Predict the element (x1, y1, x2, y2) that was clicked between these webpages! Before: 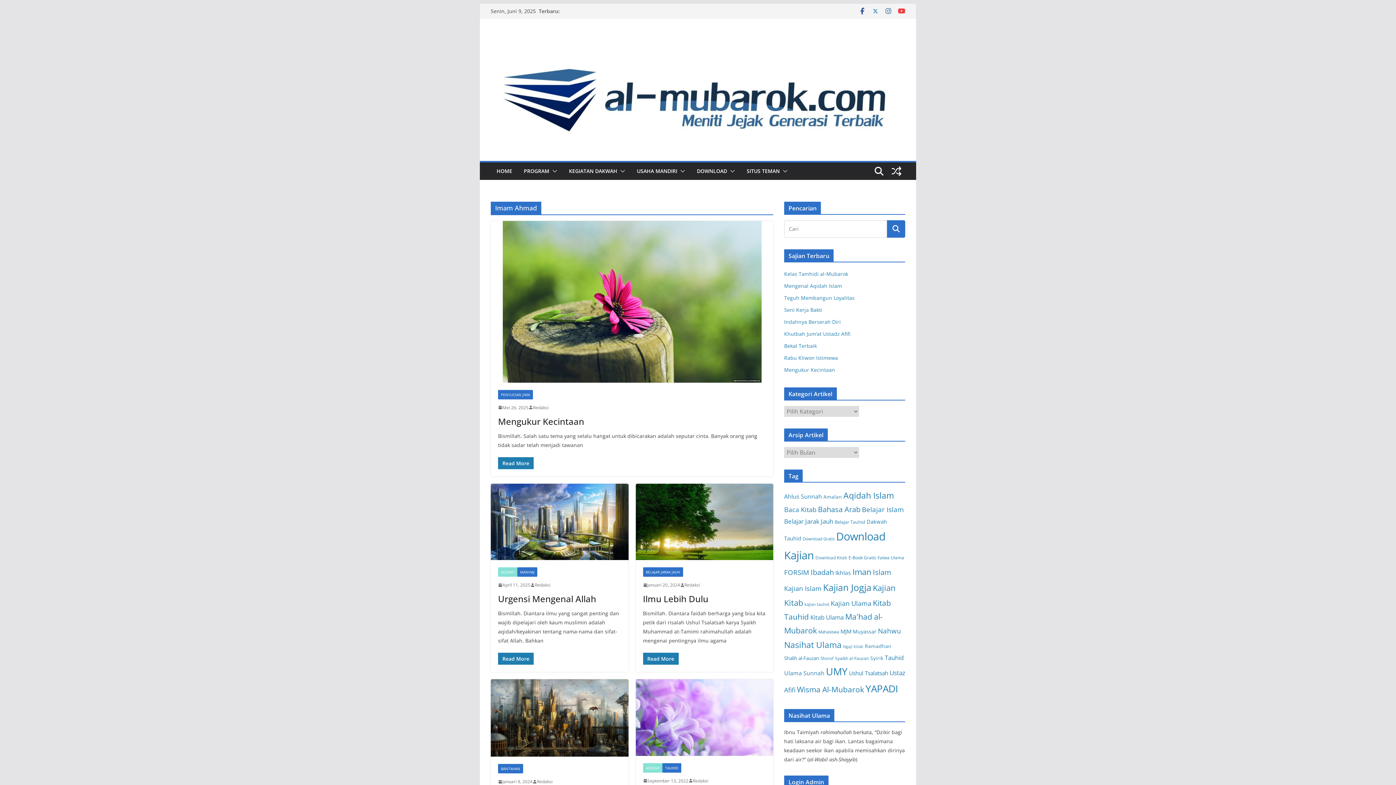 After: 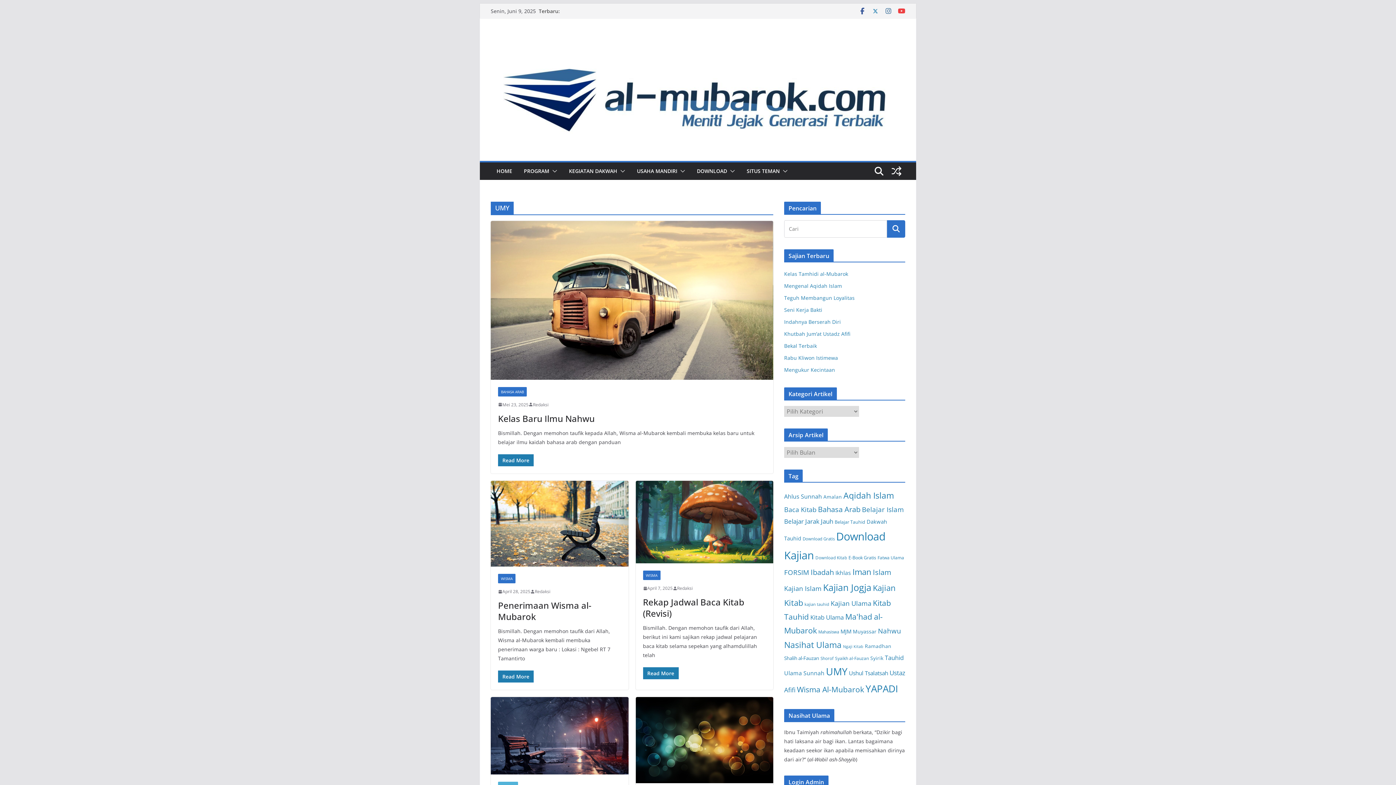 Action: label: UMY (525 item) bbox: (826, 665, 847, 678)